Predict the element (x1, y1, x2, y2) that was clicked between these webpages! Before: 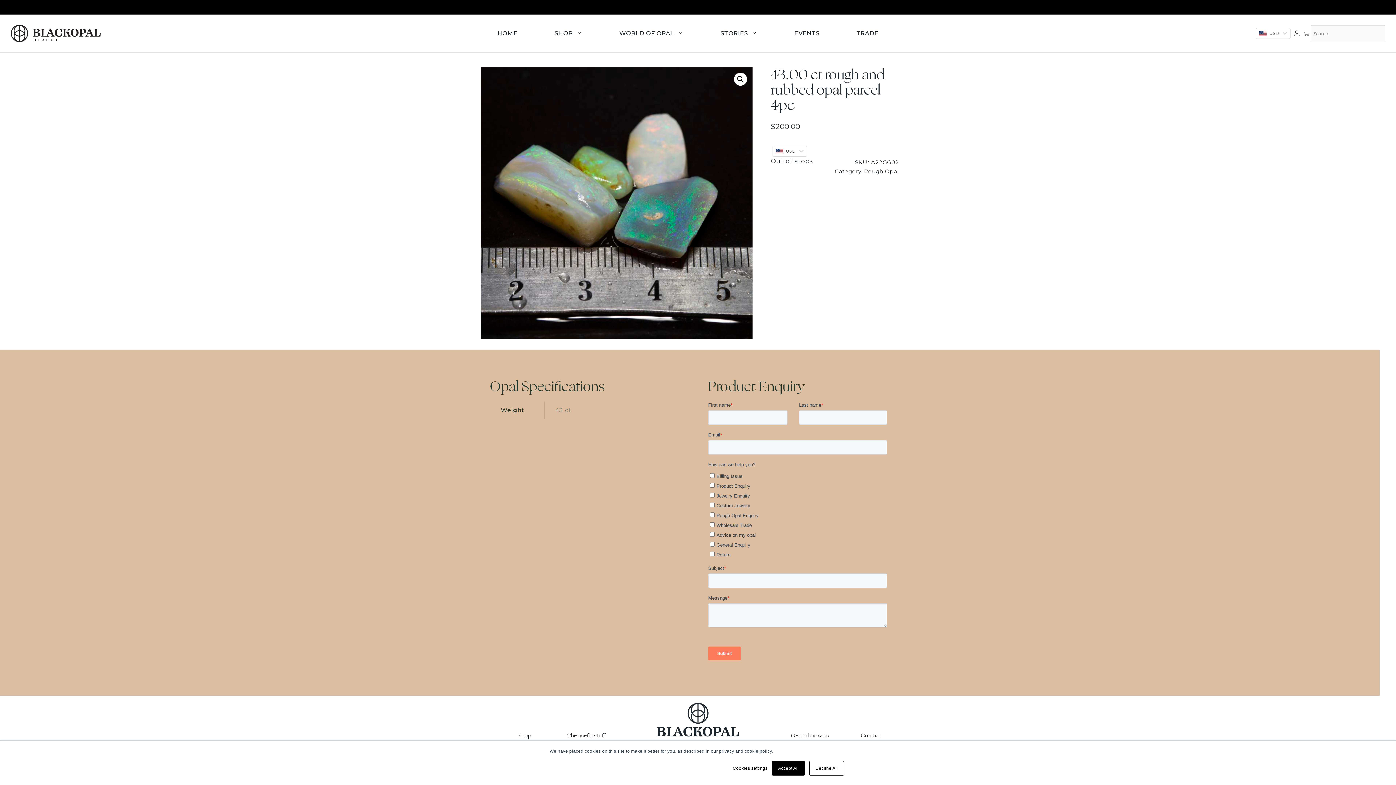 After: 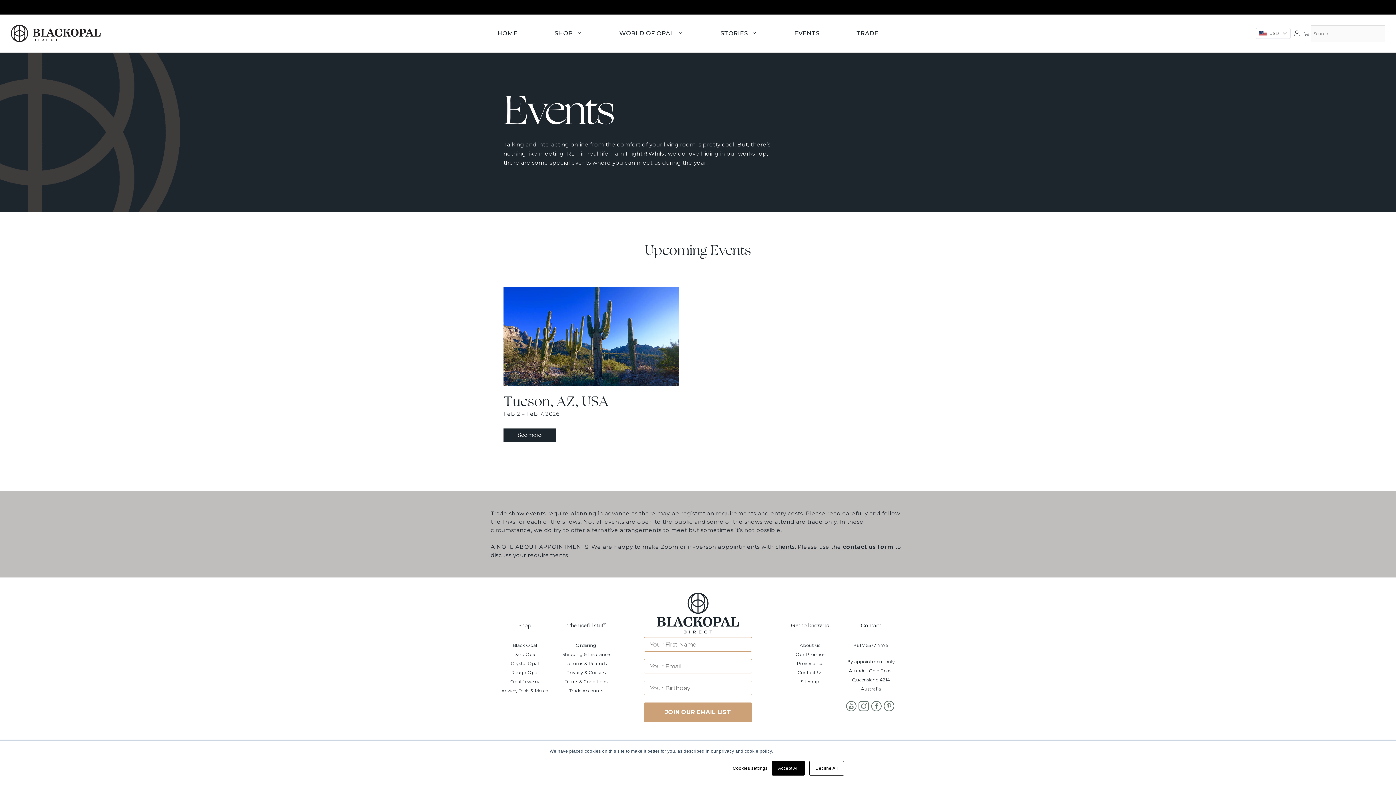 Action: label: EVENTS bbox: (790, 22, 823, 44)